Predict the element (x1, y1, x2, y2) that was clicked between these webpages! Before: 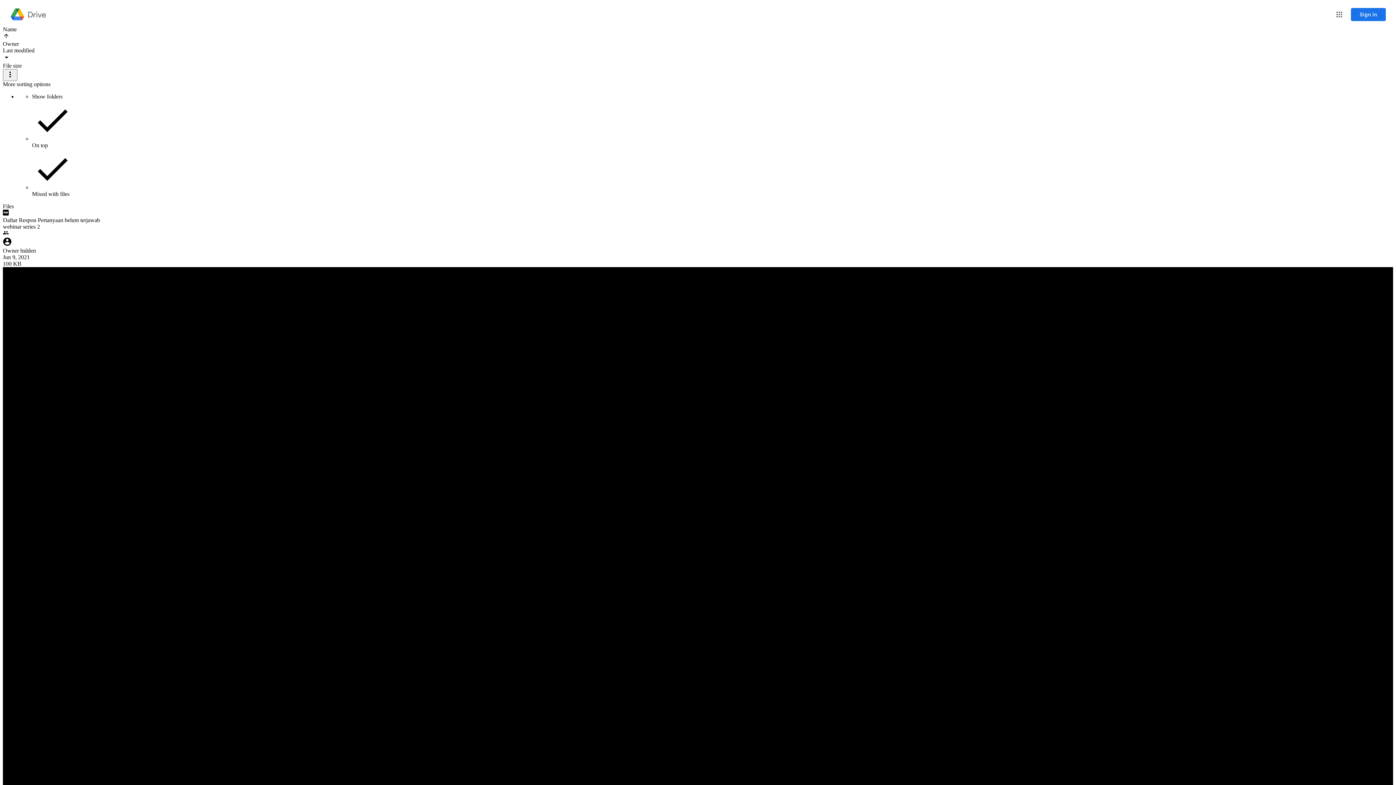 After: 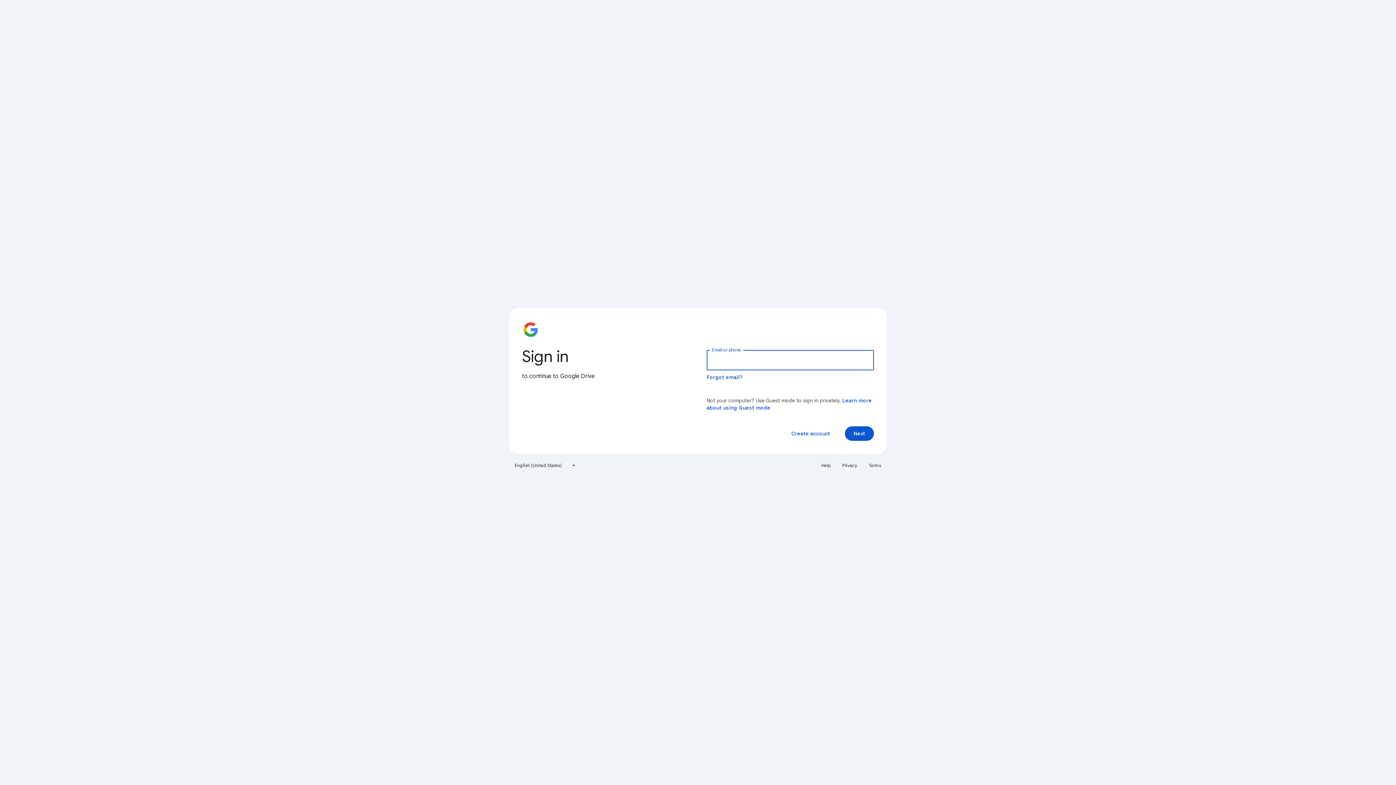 Action: bbox: (1351, 8, 1386, 21) label: Sign in